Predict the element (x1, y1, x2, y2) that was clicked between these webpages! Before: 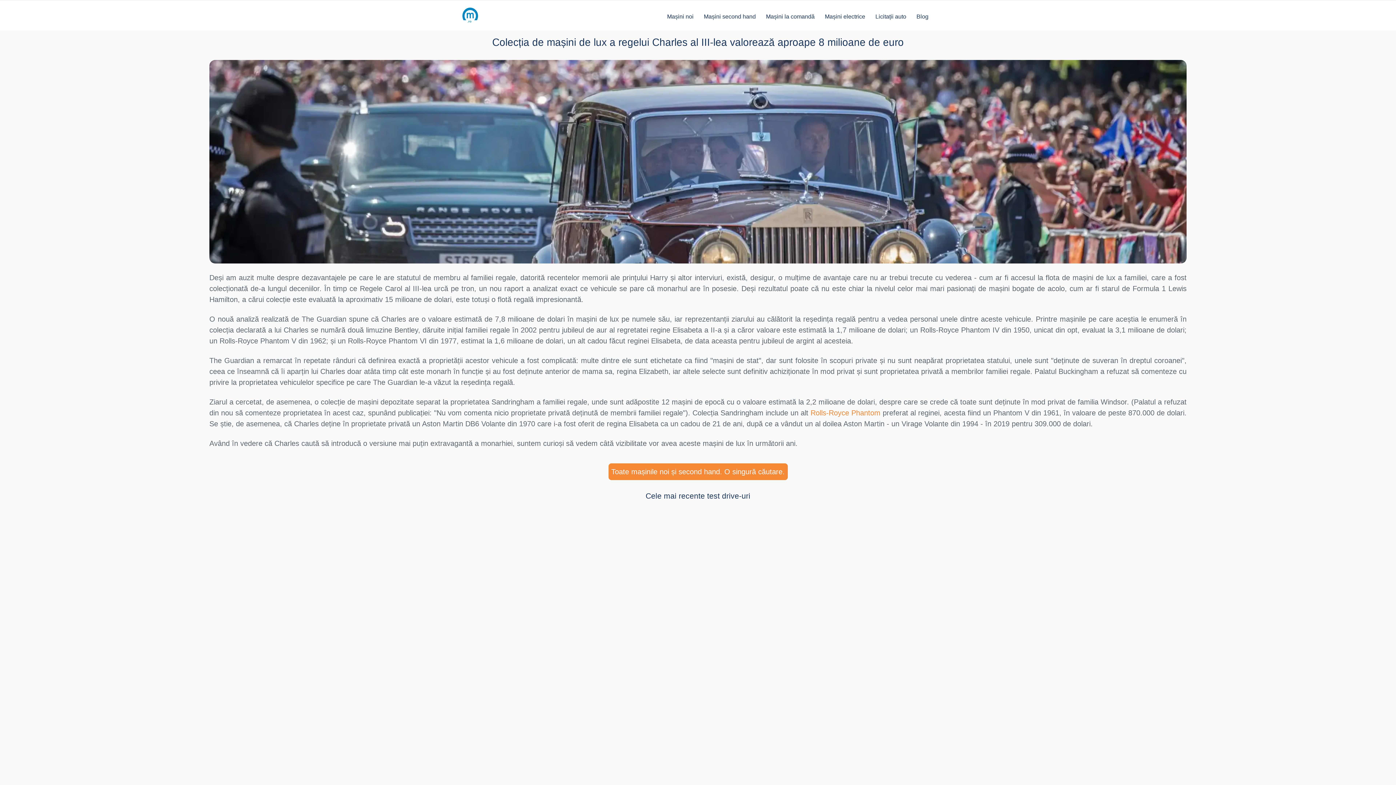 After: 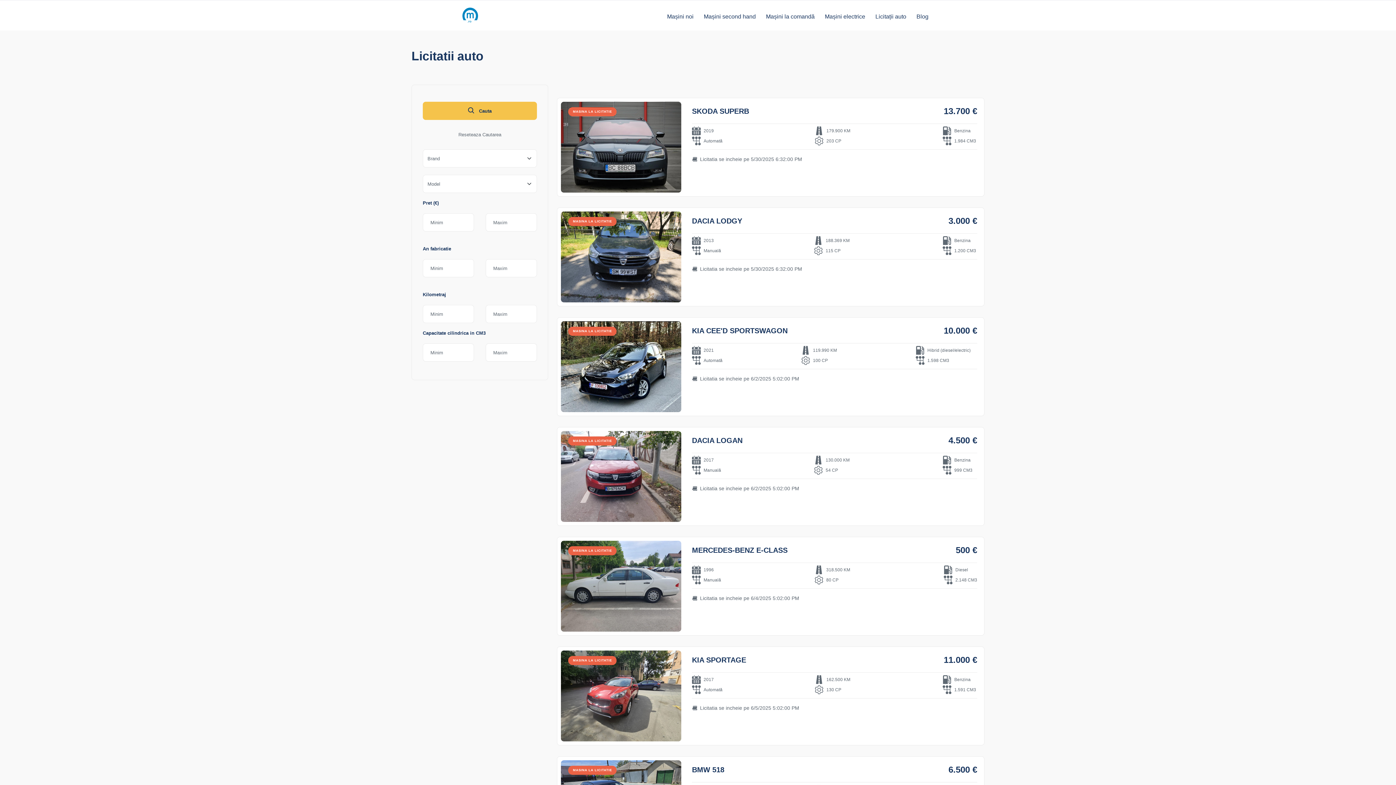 Action: label: Licitații auto bbox: (872, 0, 909, 30)